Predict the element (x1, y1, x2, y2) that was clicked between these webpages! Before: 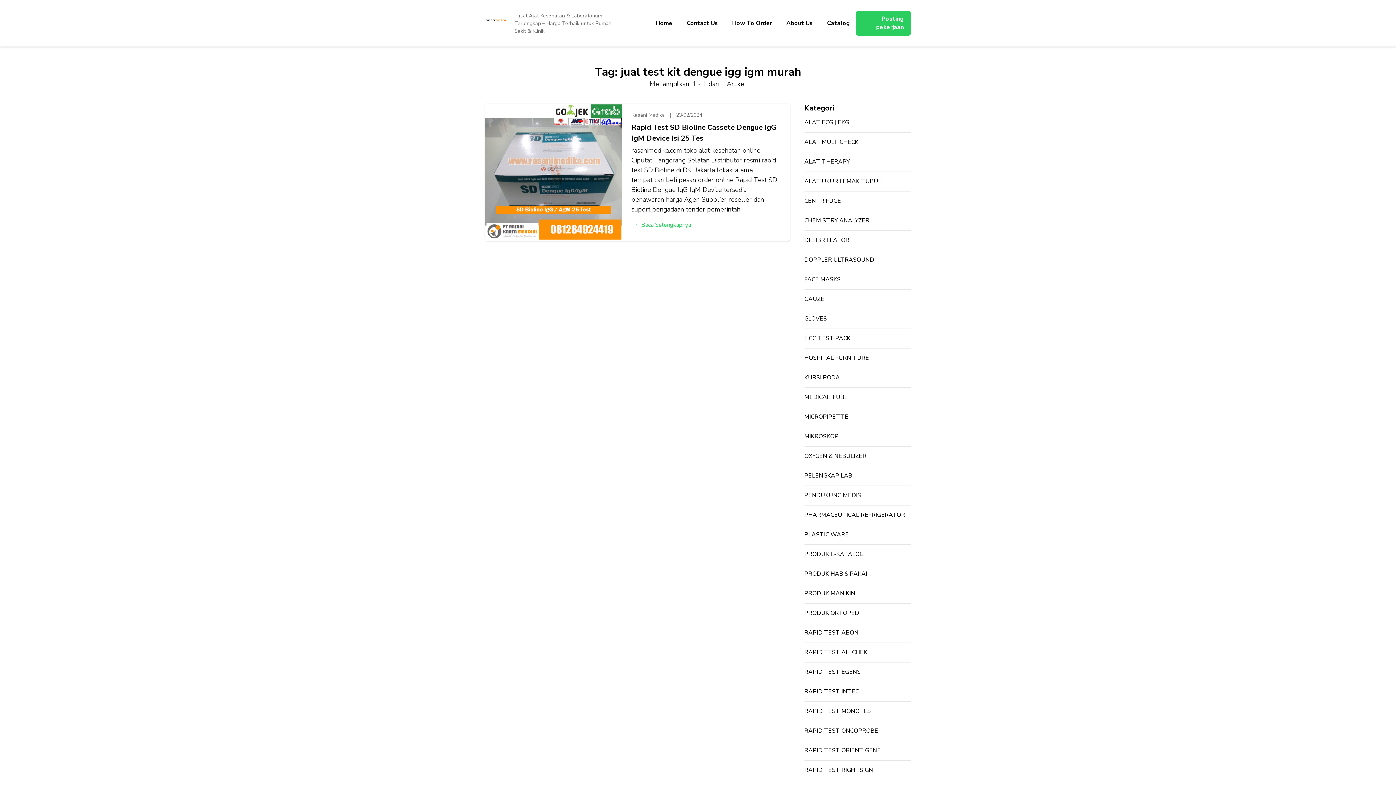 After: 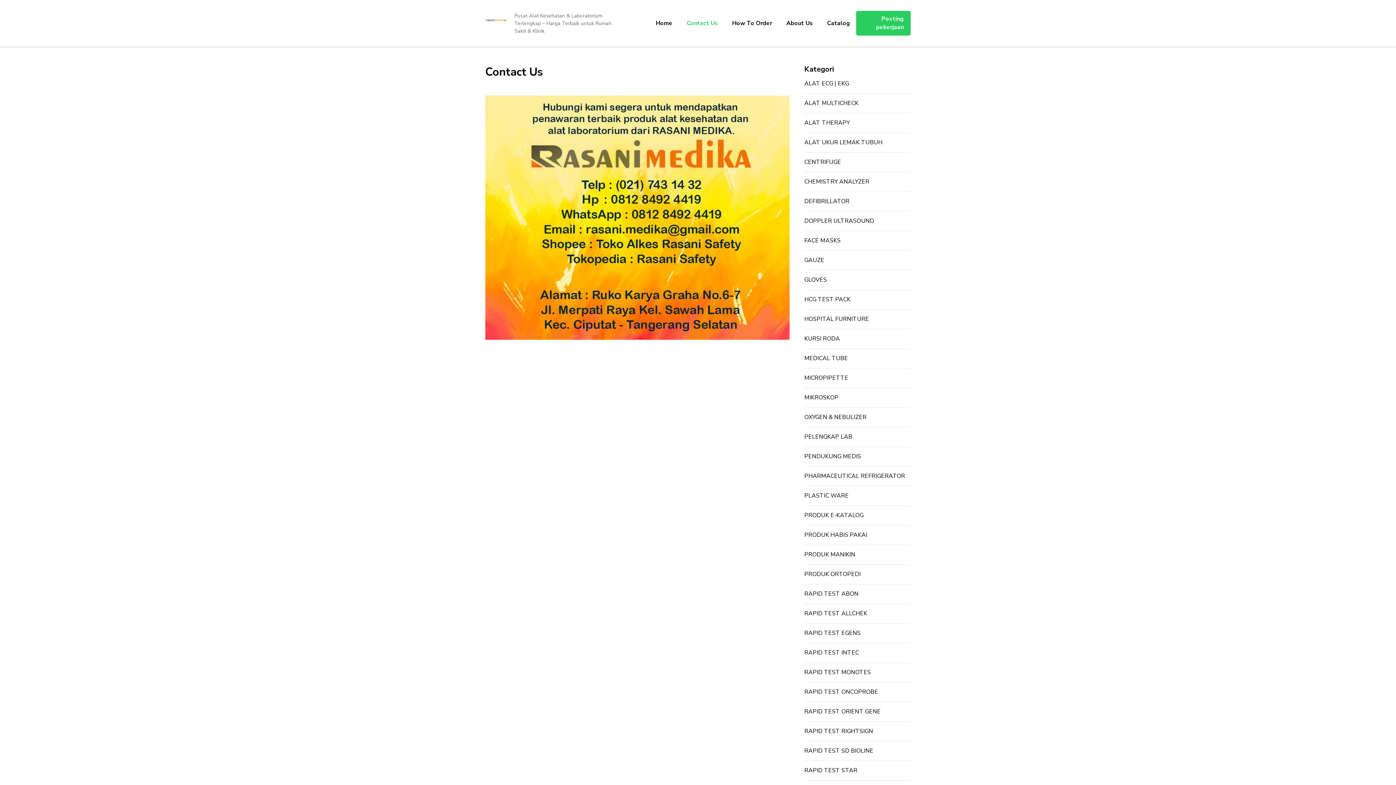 Action: bbox: (680, 12, 724, 33) label: Contact Us